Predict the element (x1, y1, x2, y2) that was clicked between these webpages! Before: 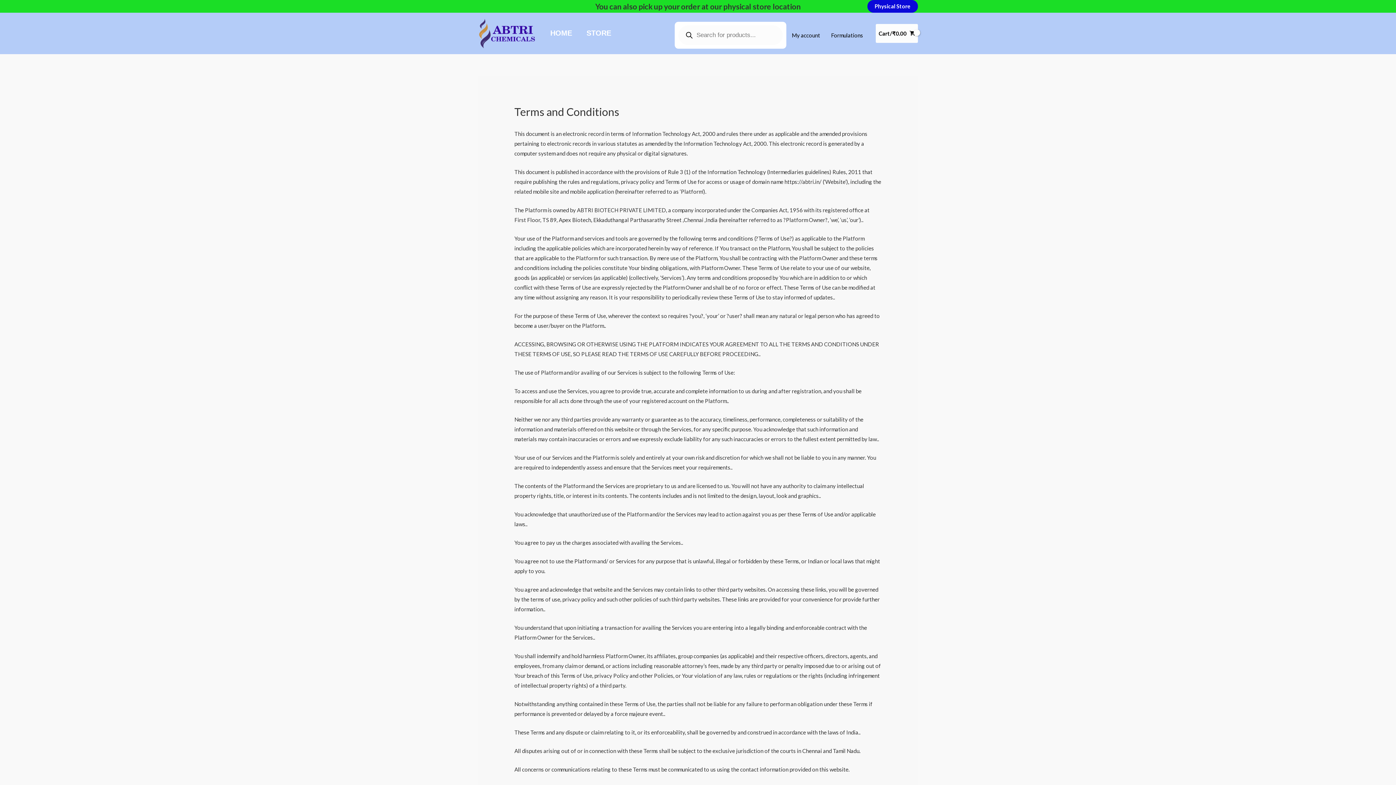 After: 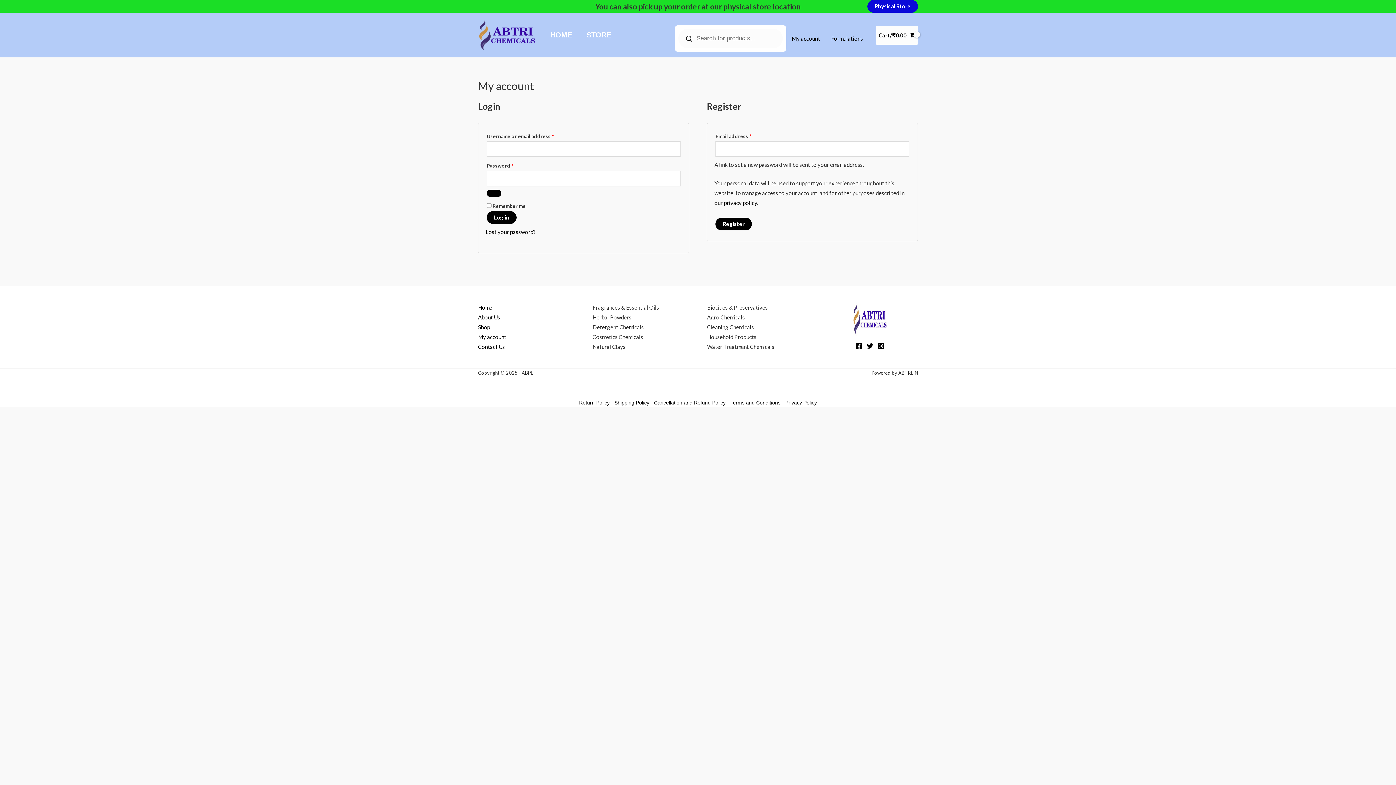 Action: label: My account bbox: (786, 29, 825, 40)